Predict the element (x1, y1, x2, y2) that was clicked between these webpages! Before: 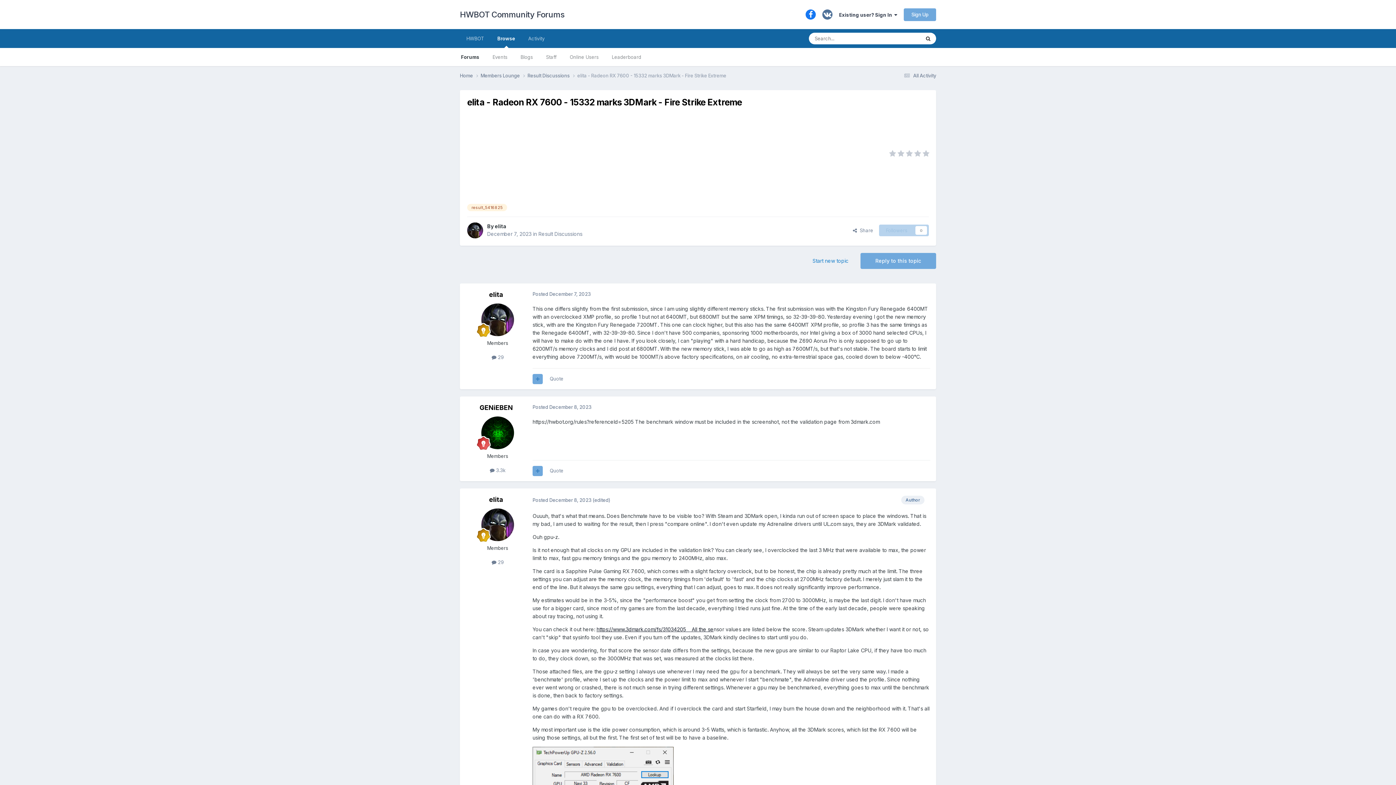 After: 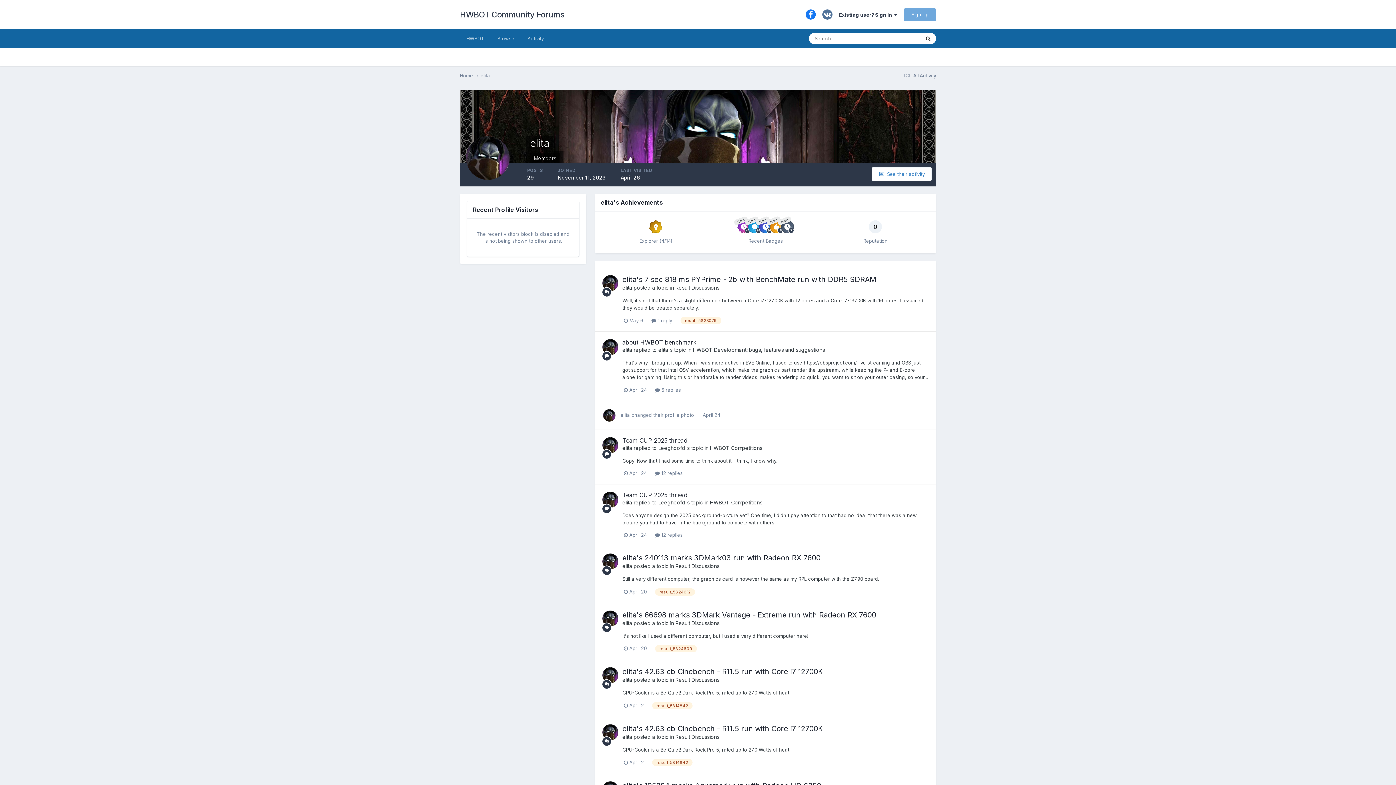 Action: bbox: (481, 508, 514, 541)